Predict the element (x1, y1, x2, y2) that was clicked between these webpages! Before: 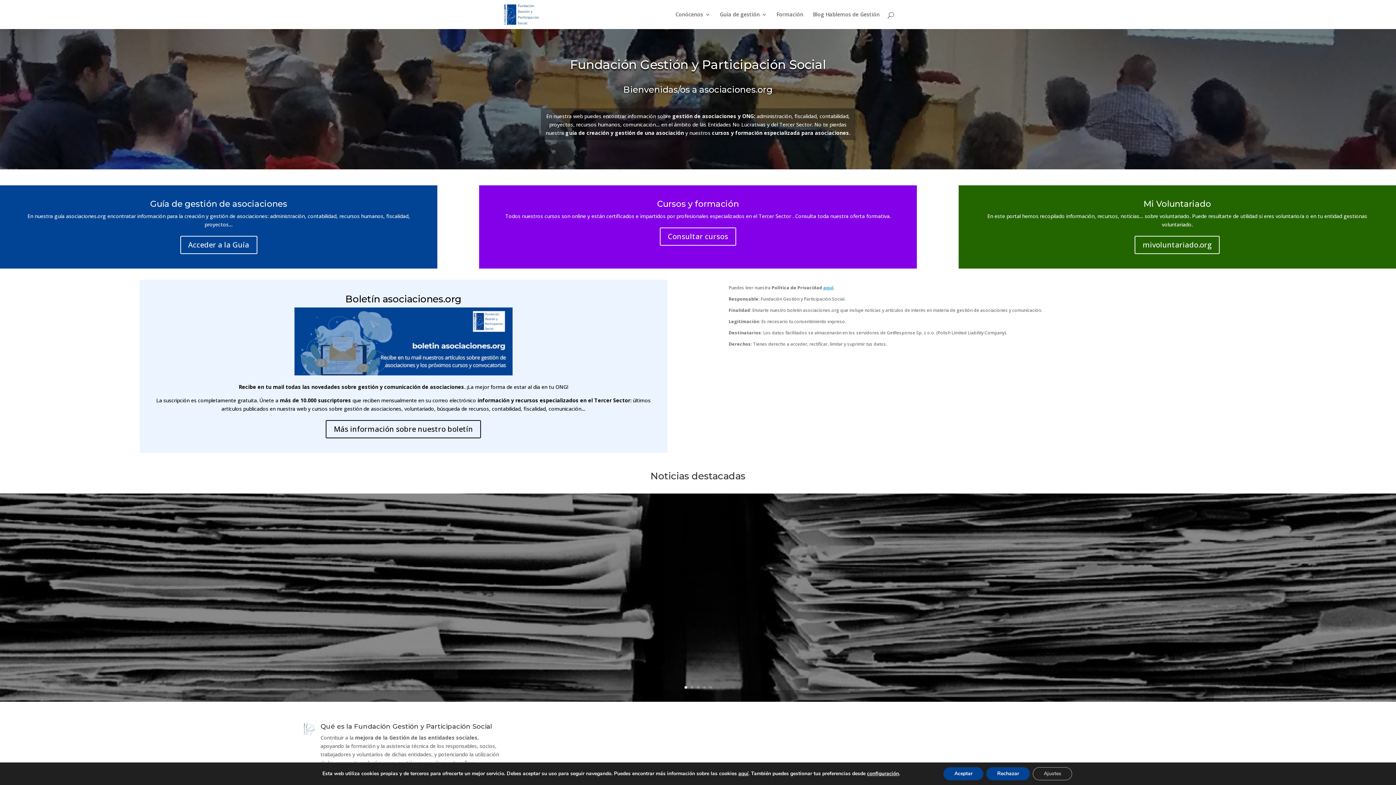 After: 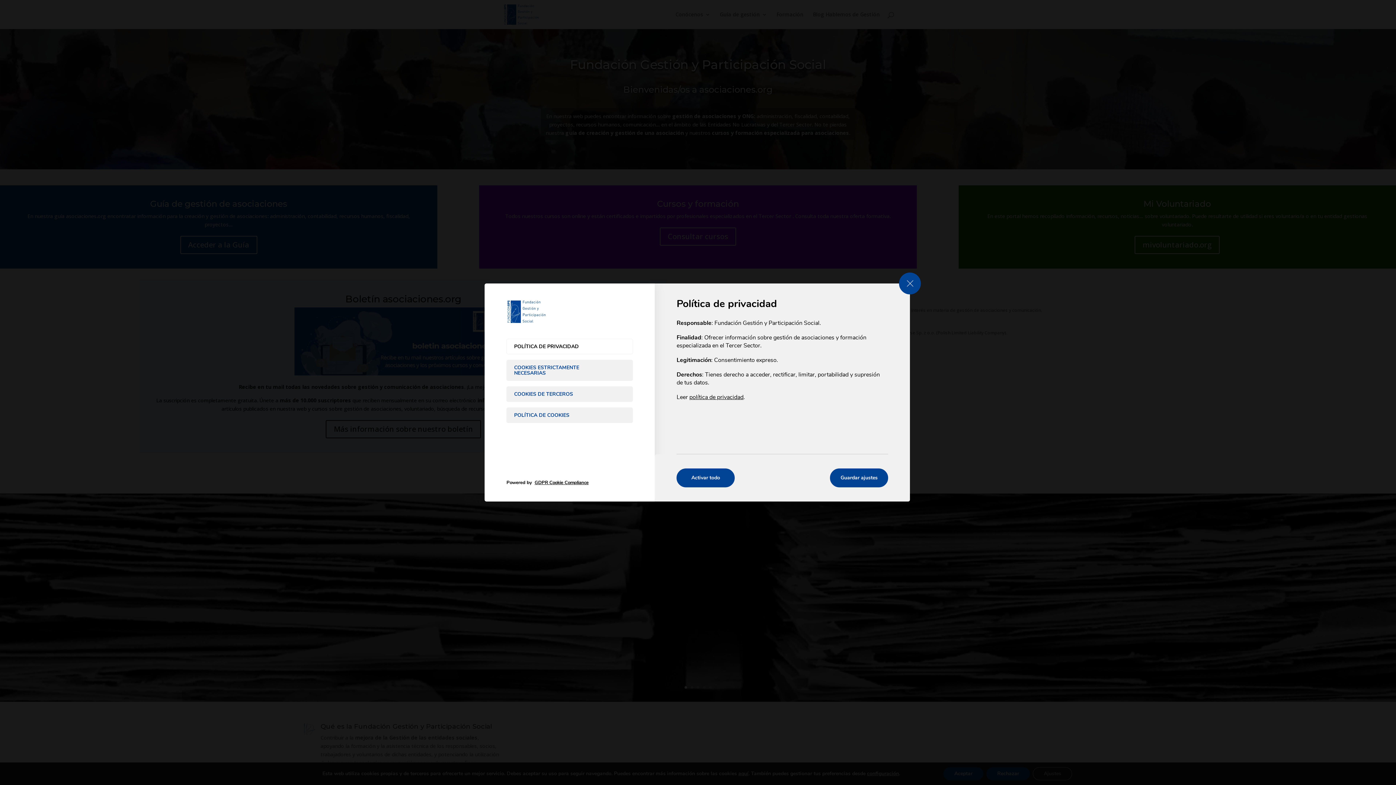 Action: label: configuración bbox: (867, 770, 899, 777)